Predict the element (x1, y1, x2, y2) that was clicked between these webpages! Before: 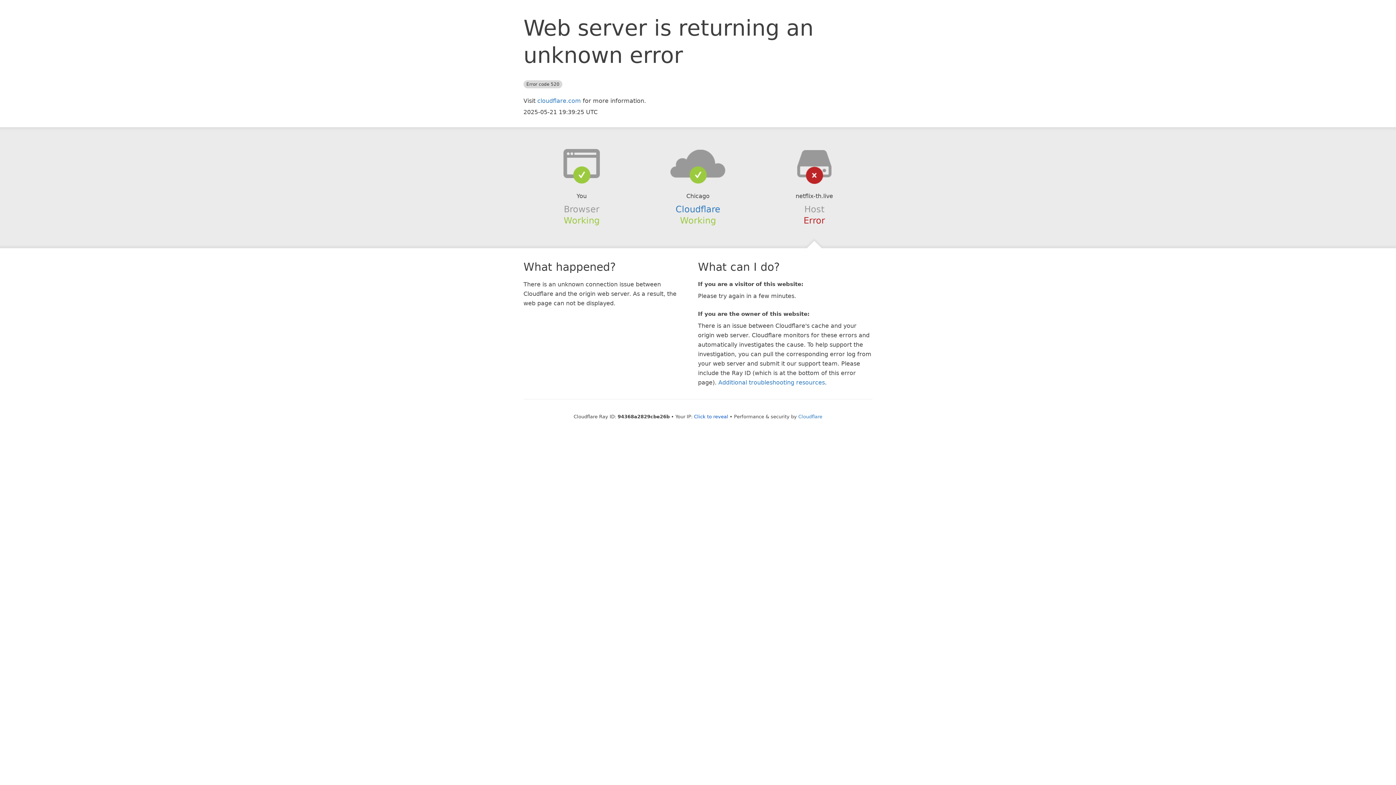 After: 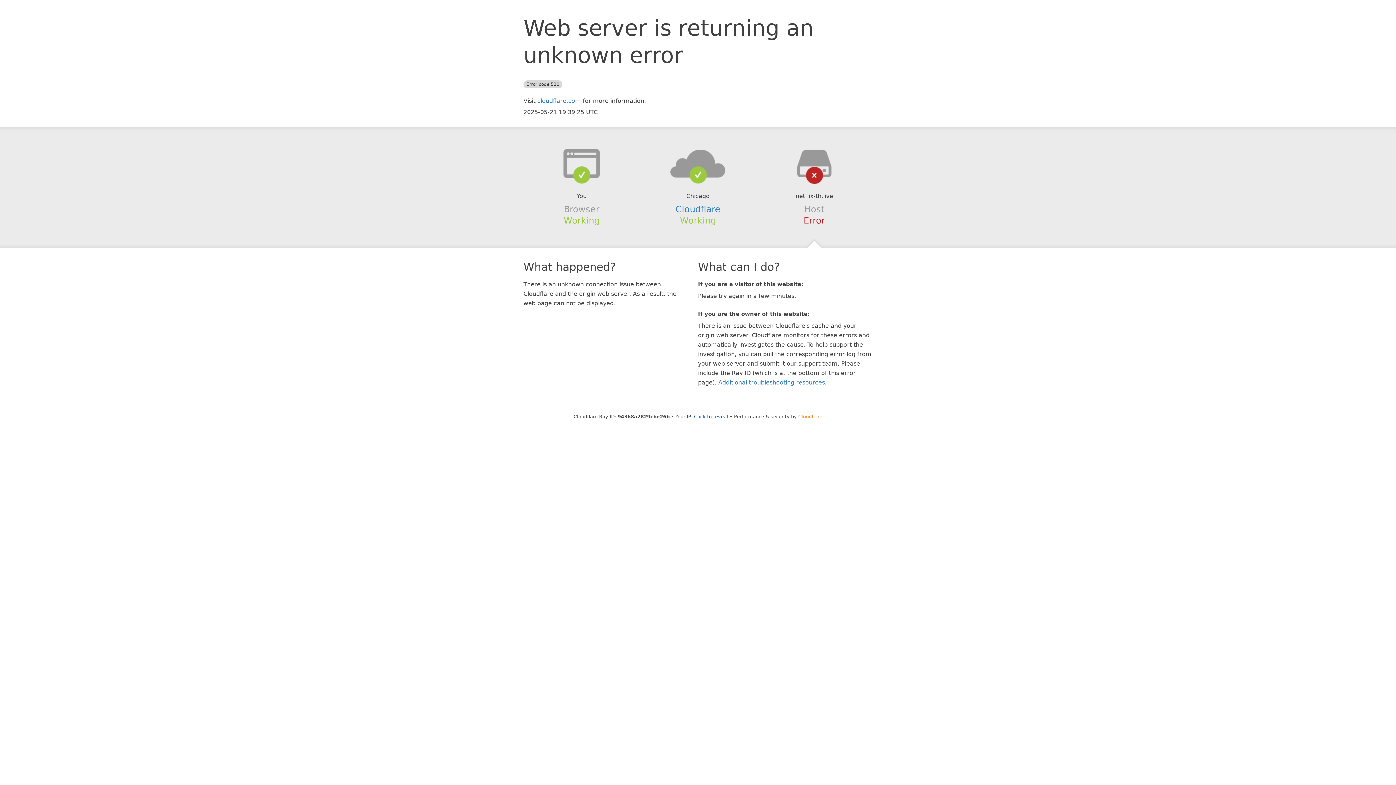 Action: bbox: (798, 414, 822, 419) label: Cloudflare